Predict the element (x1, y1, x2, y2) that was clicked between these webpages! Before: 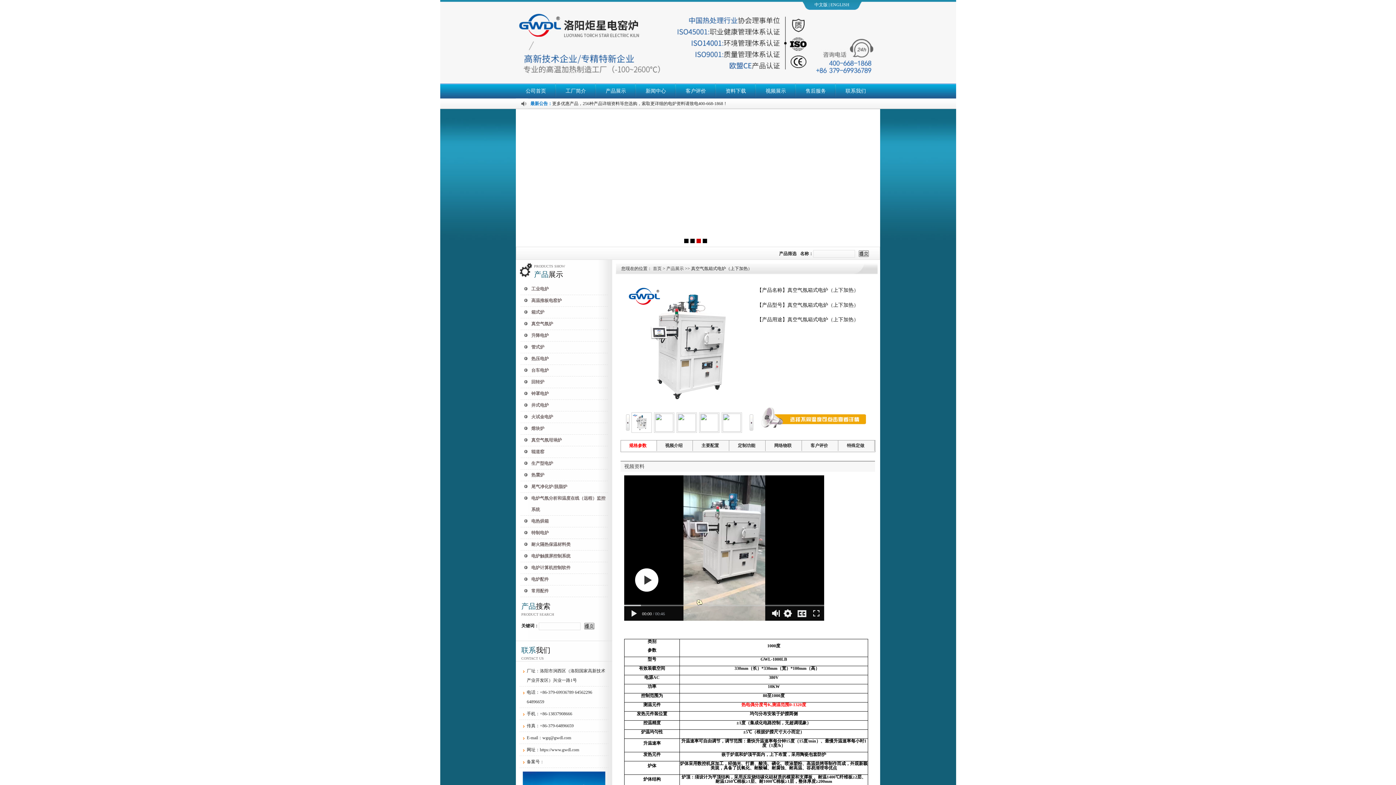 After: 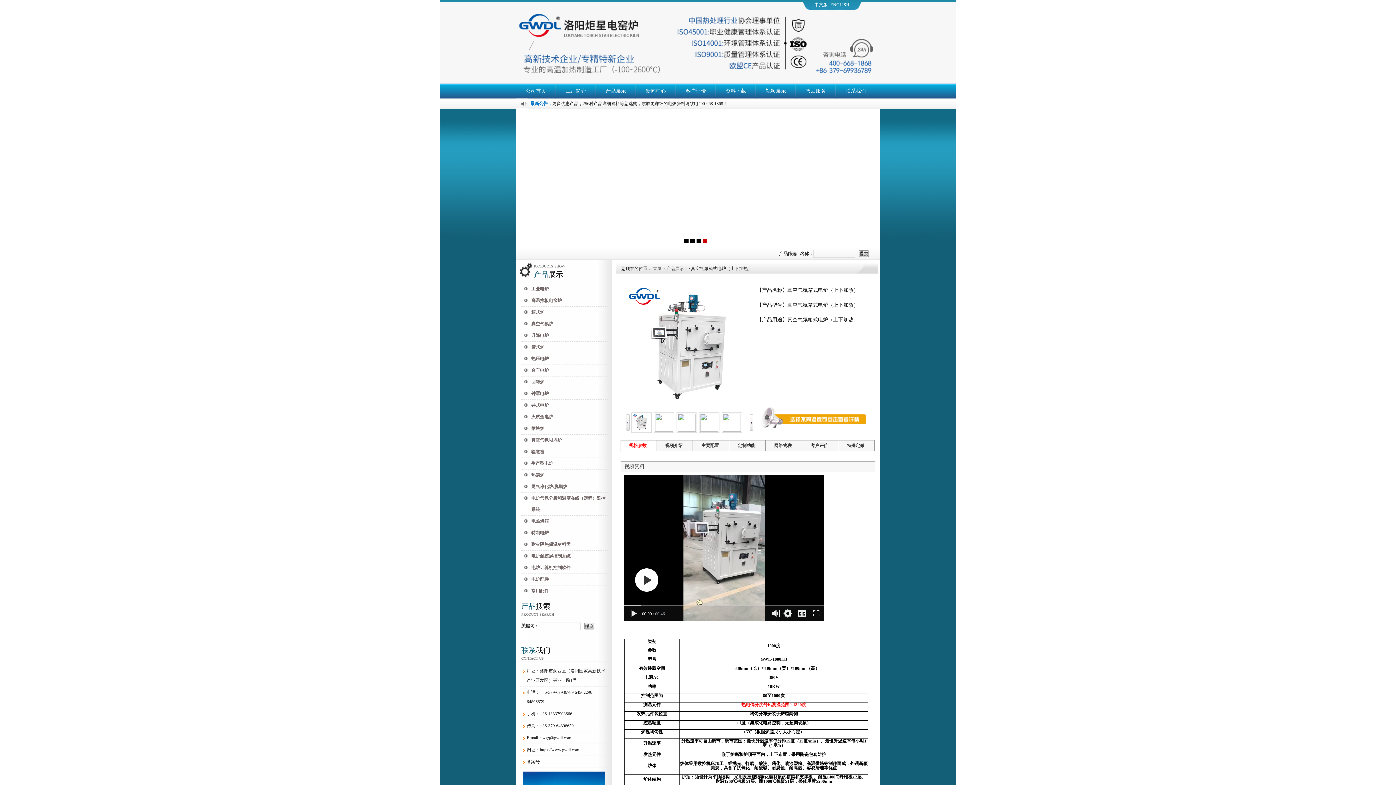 Action: bbox: (621, 440, 657, 451) label: 规格参数